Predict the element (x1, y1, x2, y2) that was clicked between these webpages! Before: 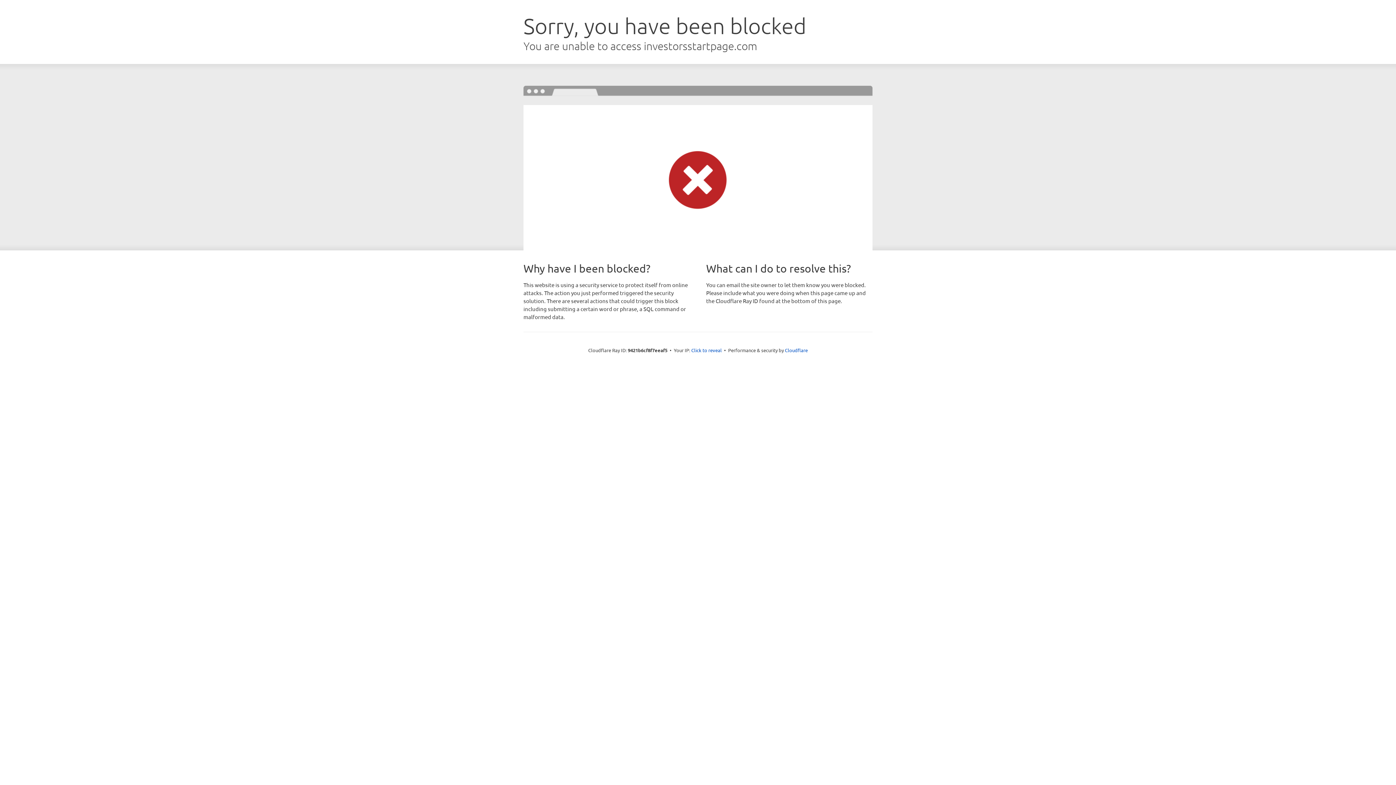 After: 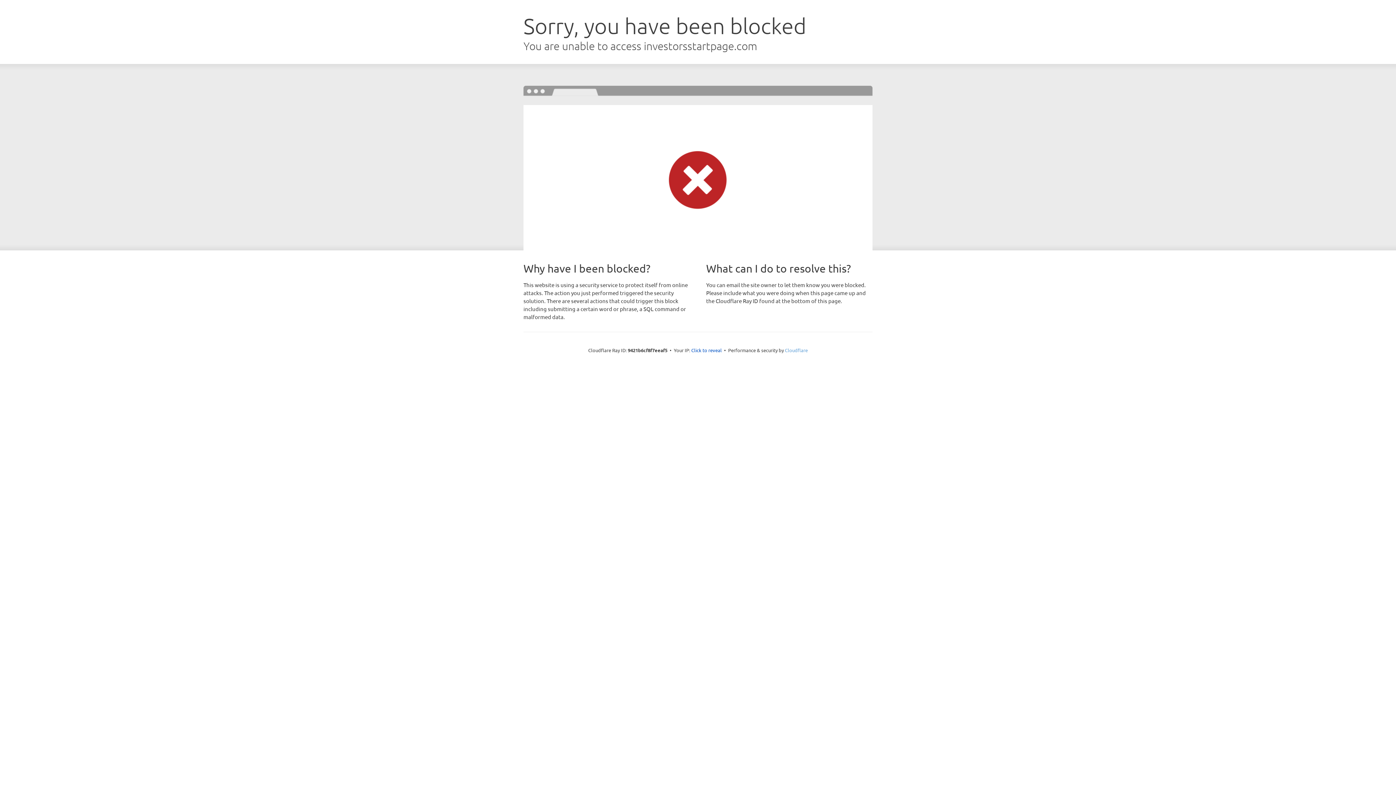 Action: bbox: (785, 347, 808, 353) label: Cloudflare